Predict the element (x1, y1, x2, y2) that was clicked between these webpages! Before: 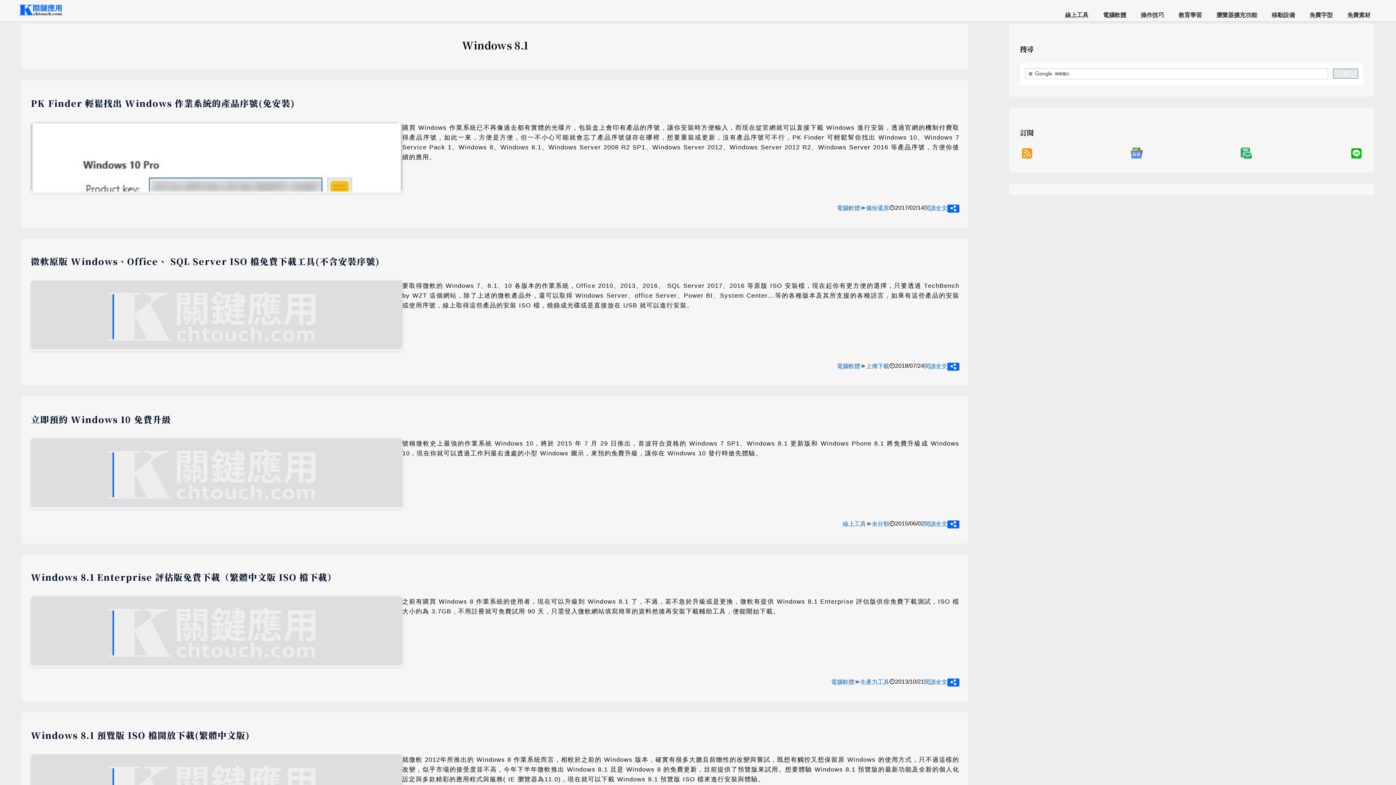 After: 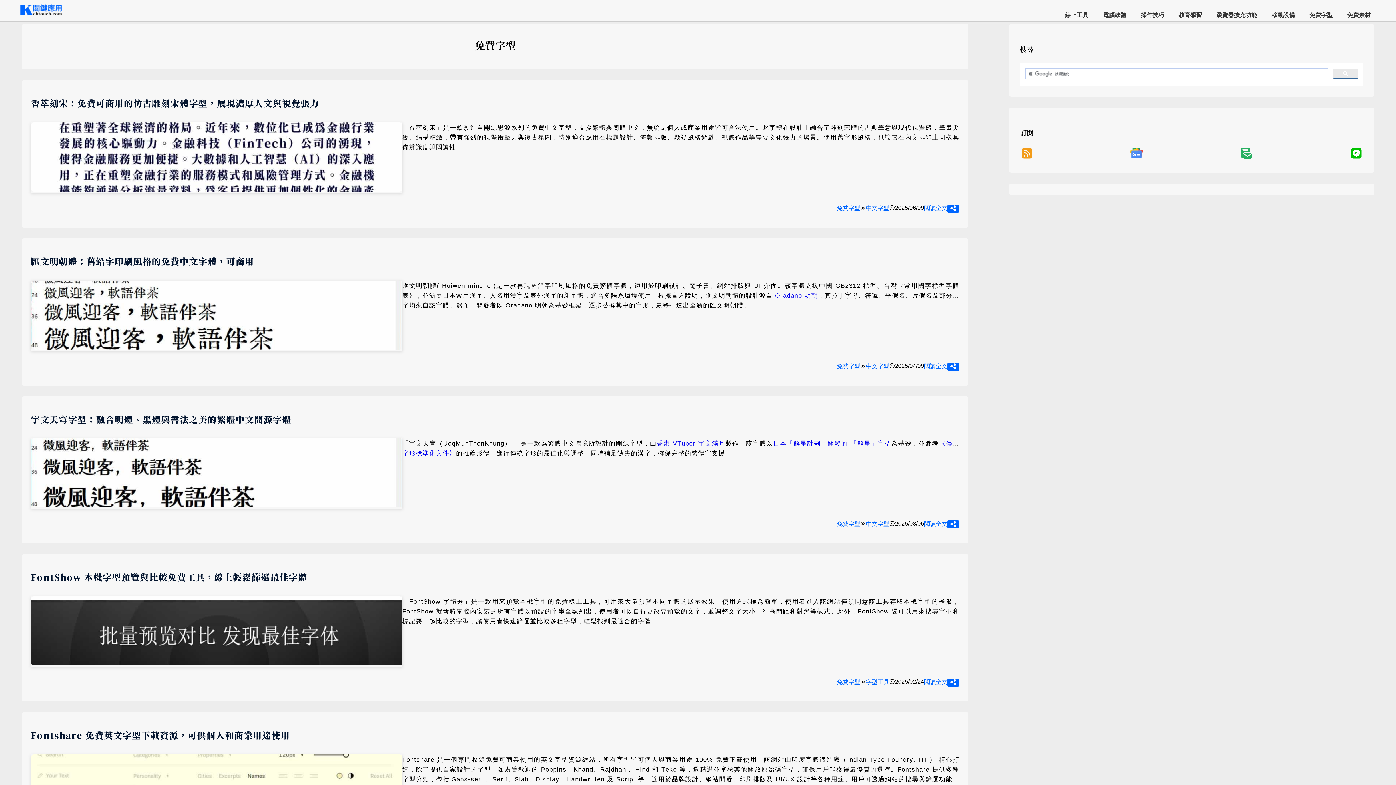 Action: label: 免費字型 bbox: (1302, 8, 1340, 21)